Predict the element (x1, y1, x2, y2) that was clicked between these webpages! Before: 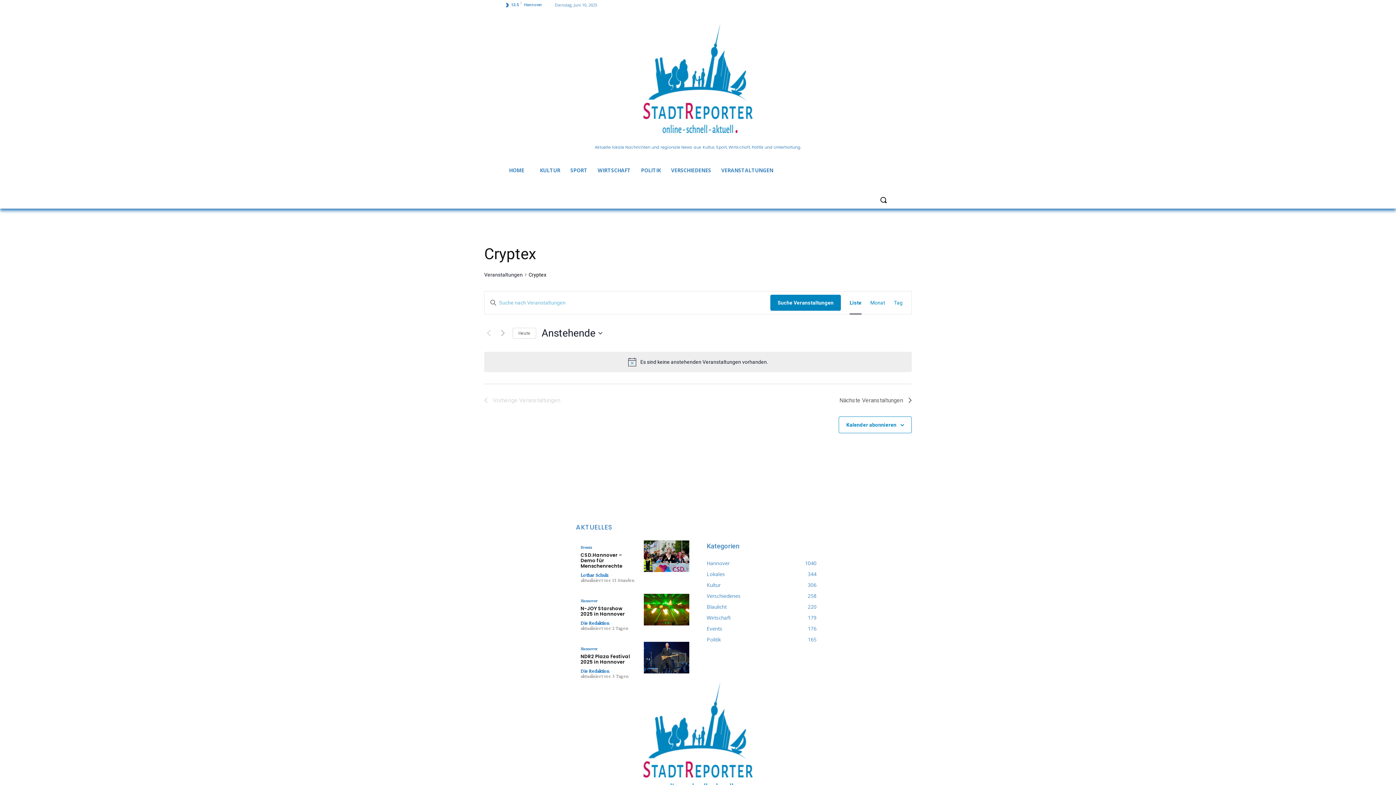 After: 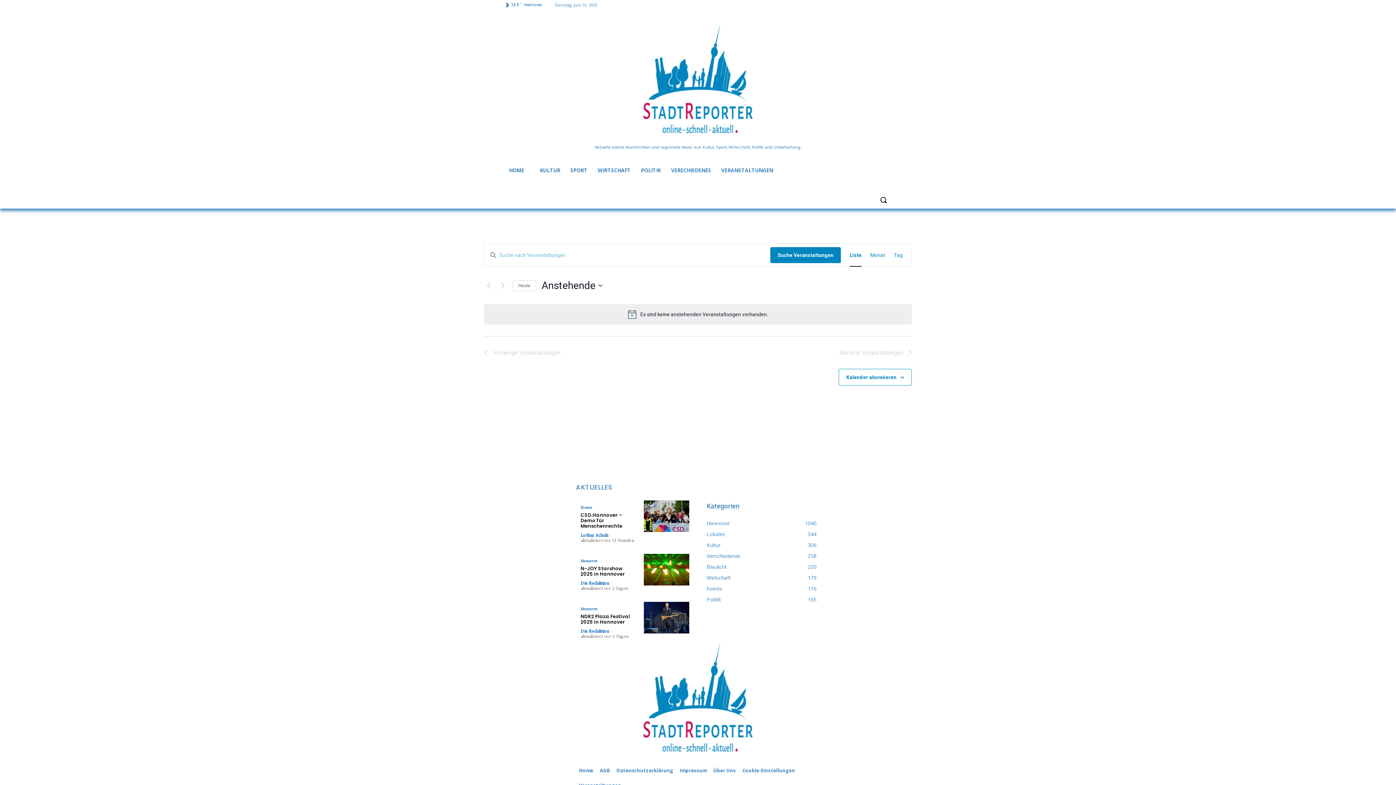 Action: label: Veranstaltungen bbox: (484, 270, 522, 280)